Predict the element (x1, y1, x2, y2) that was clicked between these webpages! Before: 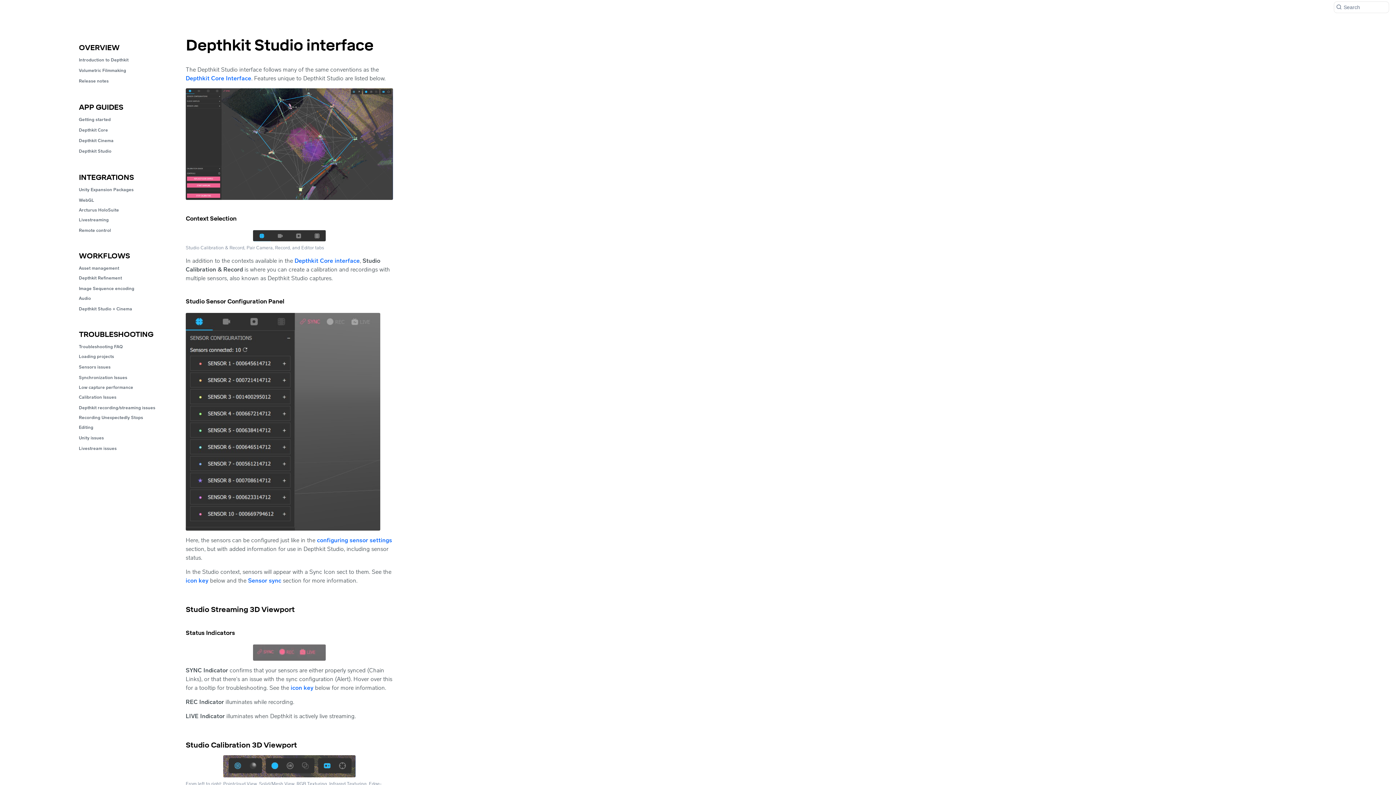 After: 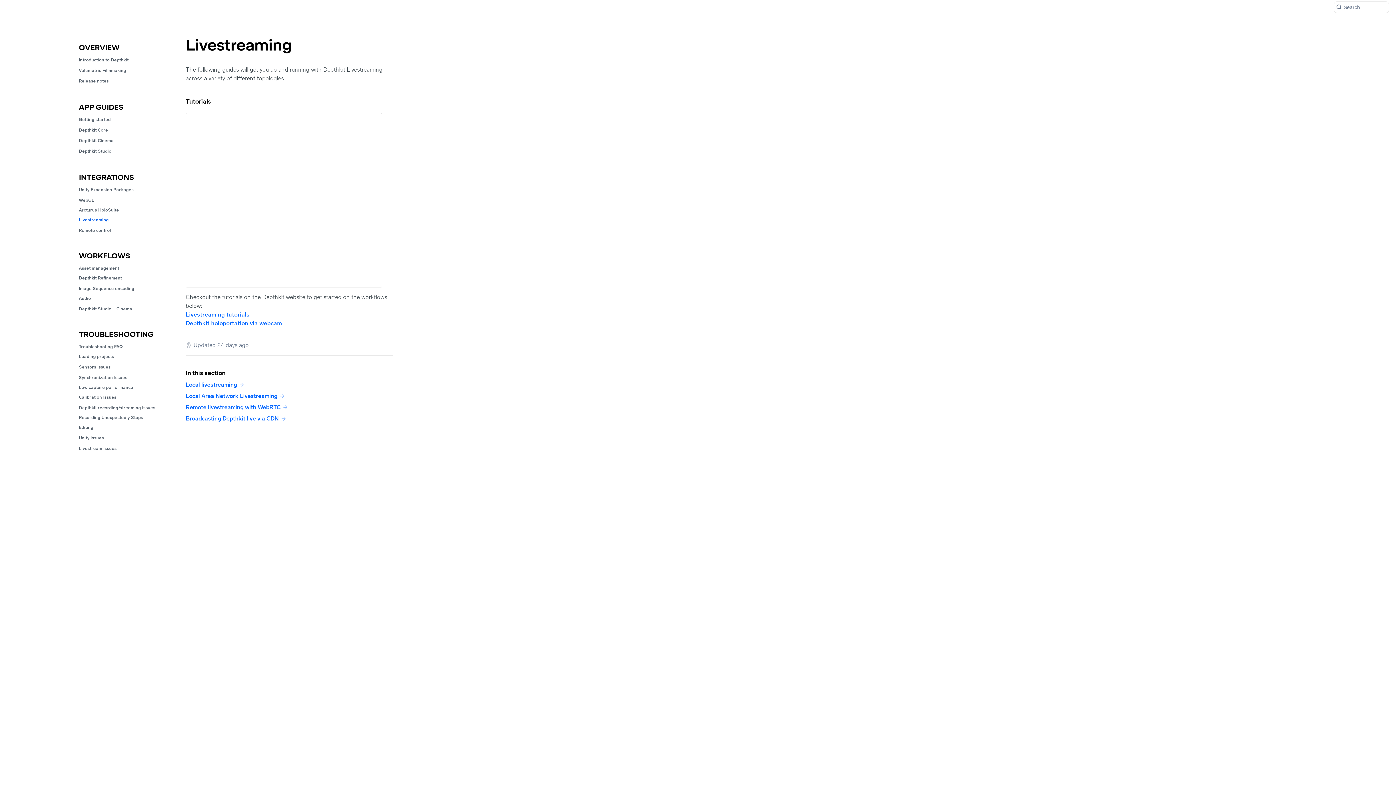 Action: bbox: (75, 215, 169, 225) label: Livestreaming